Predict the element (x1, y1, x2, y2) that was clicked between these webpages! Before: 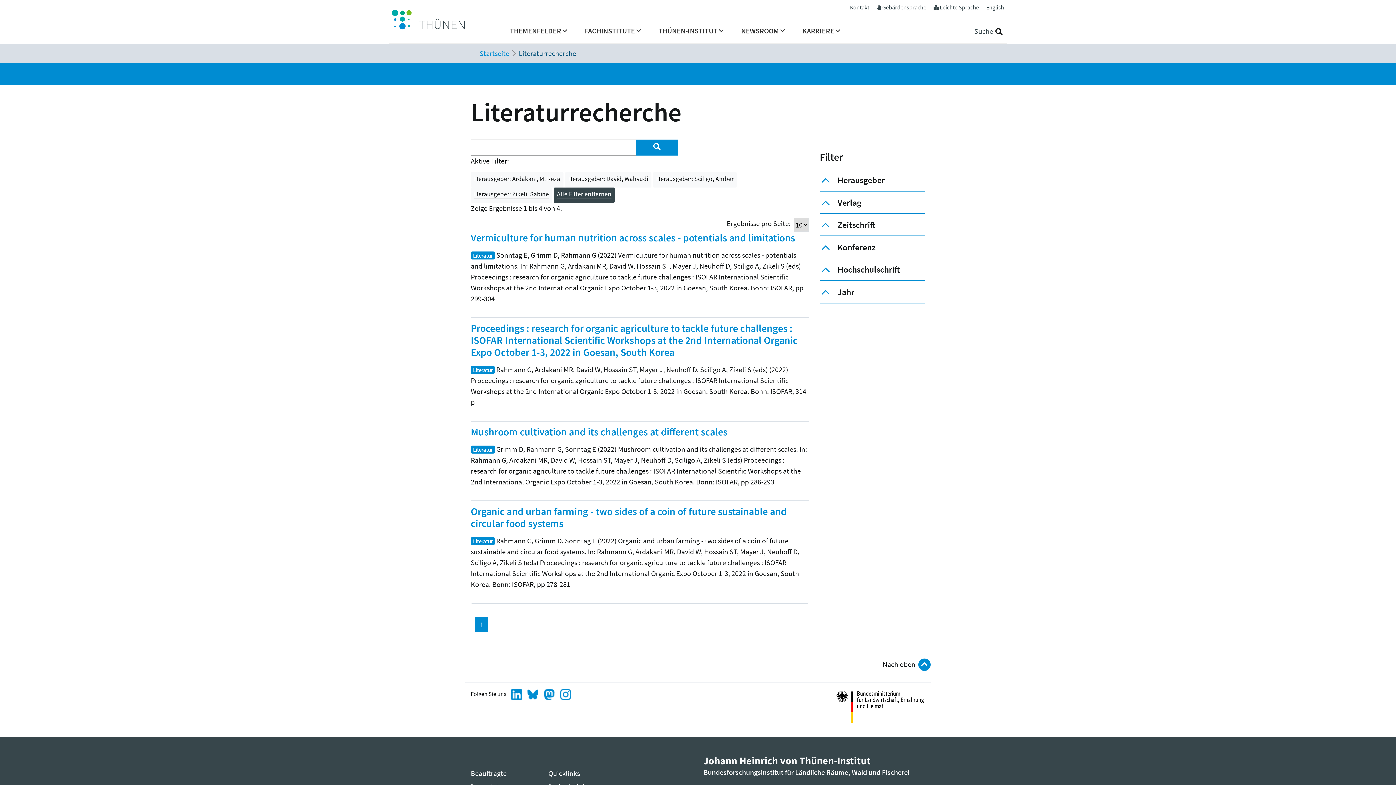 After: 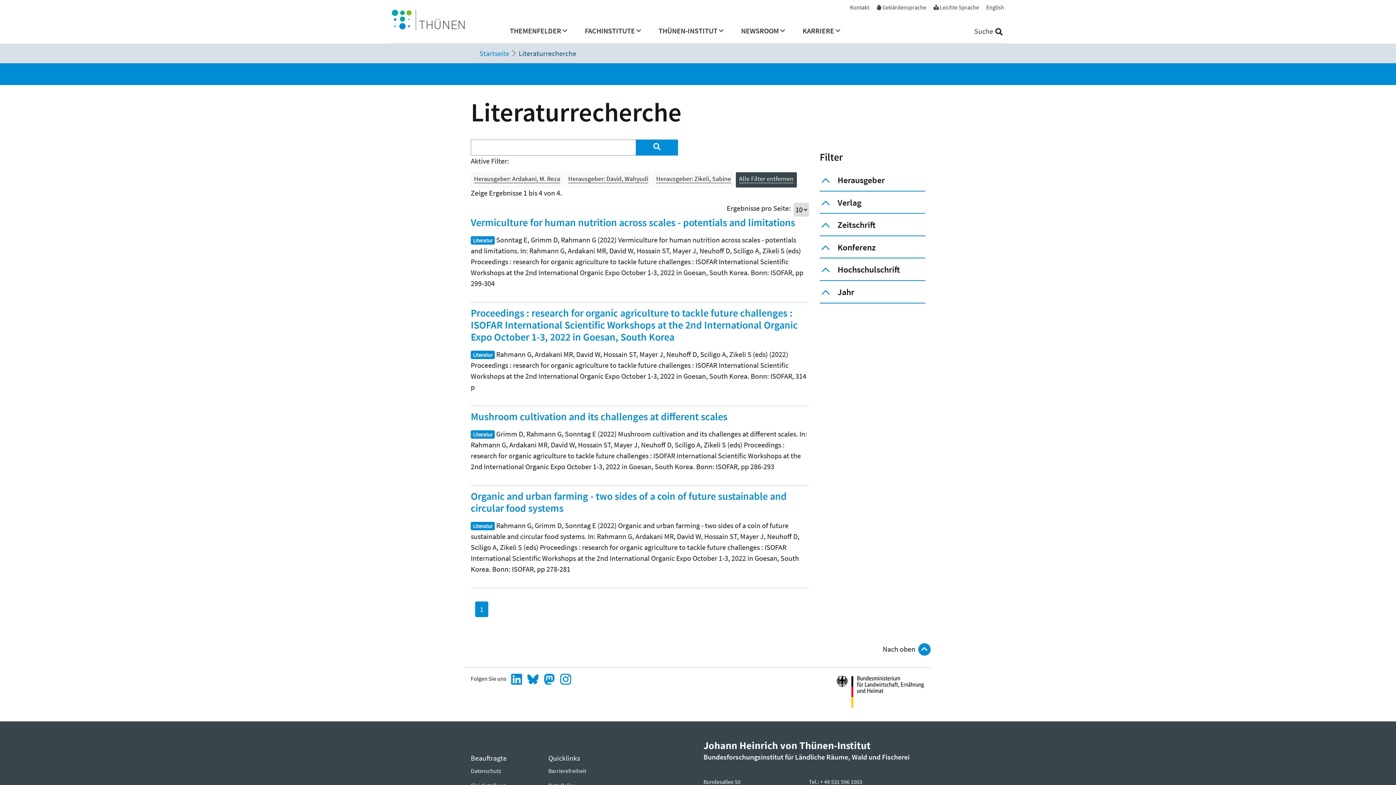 Action: bbox: (653, 172, 737, 187) label: Herausgeber: Sciligo, Amber